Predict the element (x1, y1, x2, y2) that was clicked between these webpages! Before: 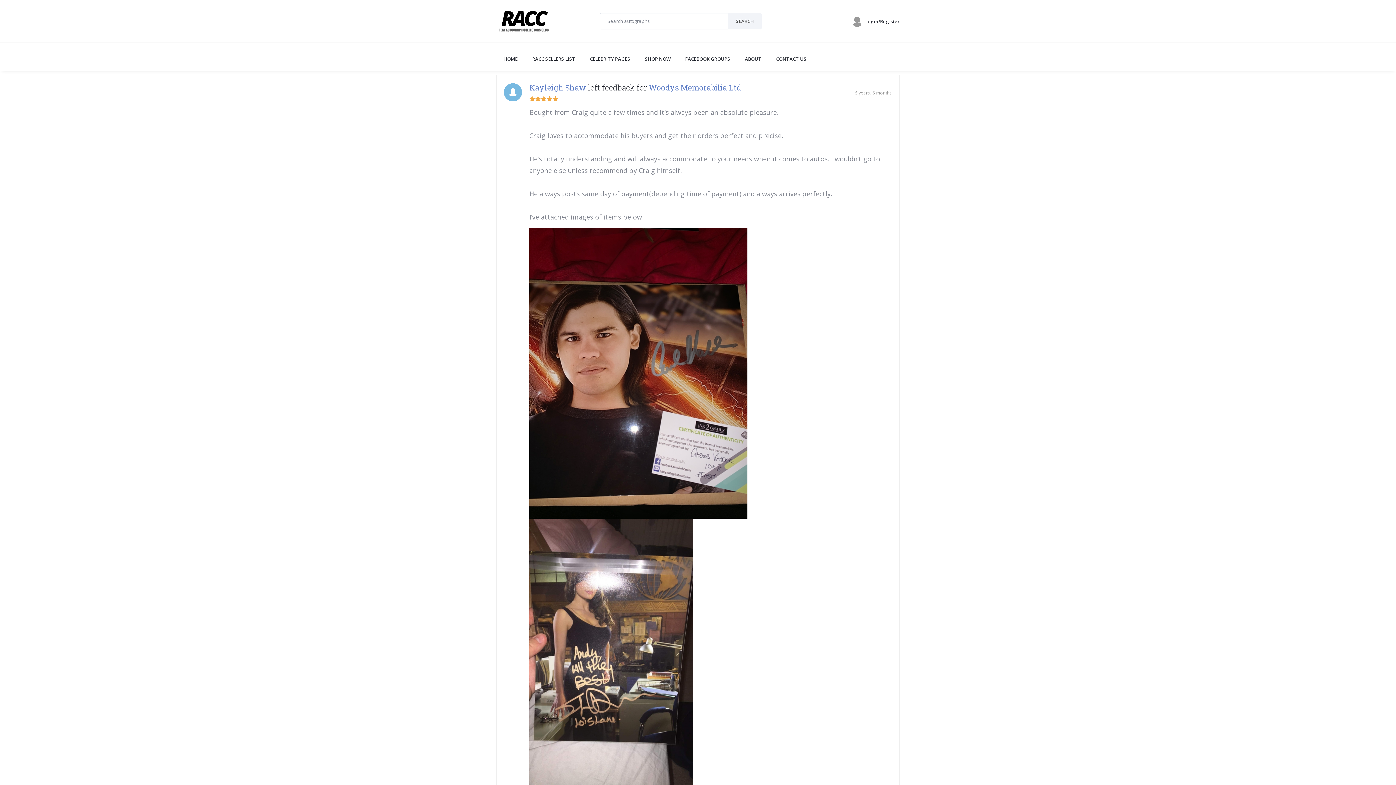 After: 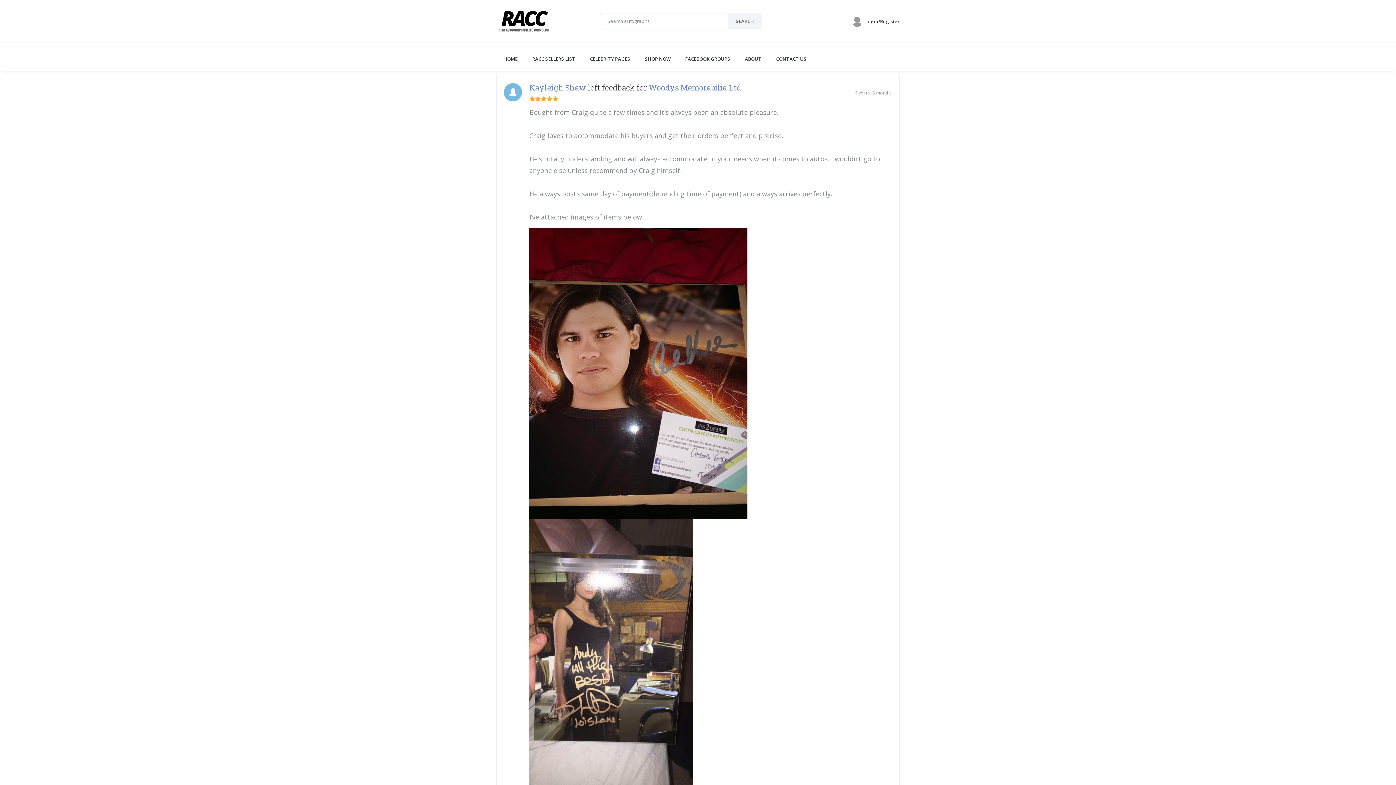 Action: bbox: (529, 660, 693, 667)